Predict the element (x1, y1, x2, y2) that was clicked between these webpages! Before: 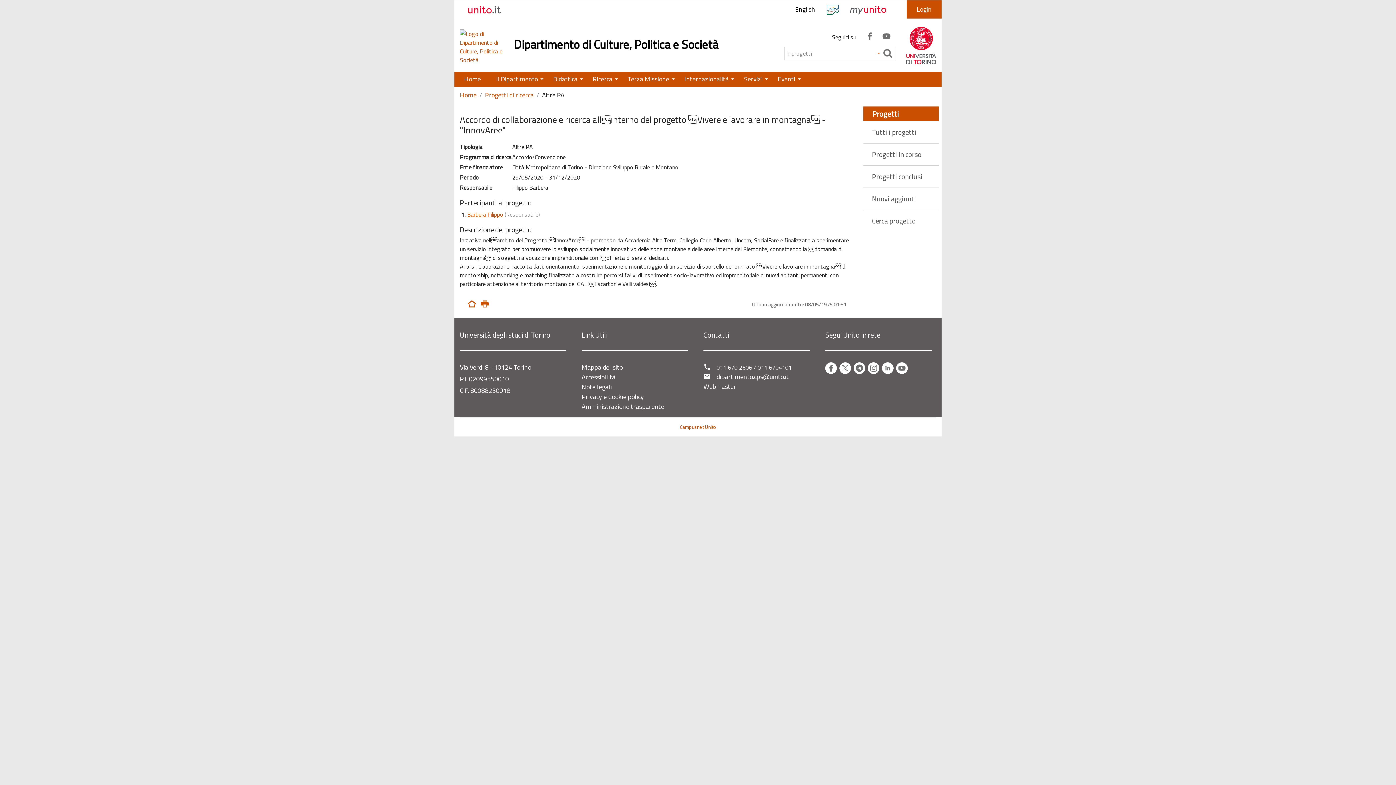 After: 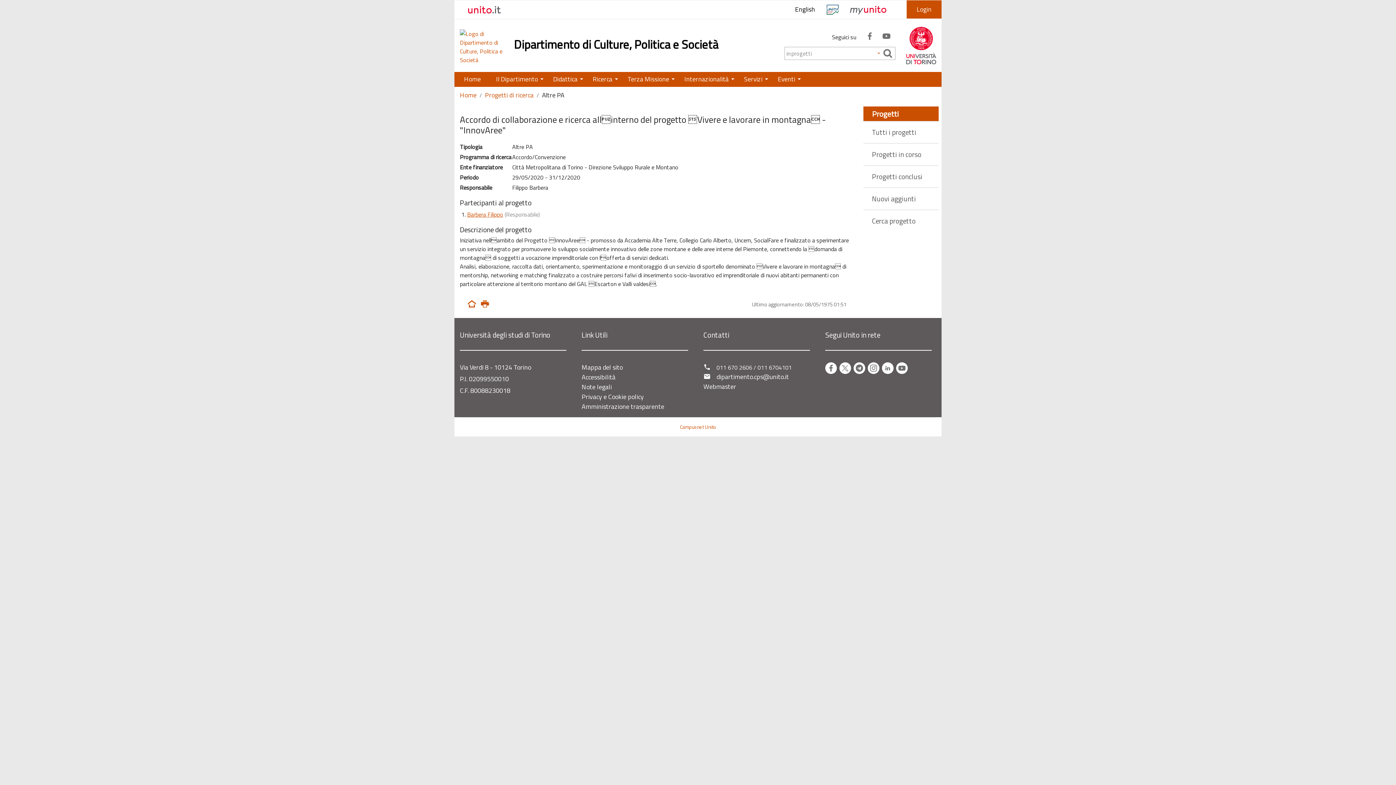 Action: bbox: (460, 0, 611, 18)